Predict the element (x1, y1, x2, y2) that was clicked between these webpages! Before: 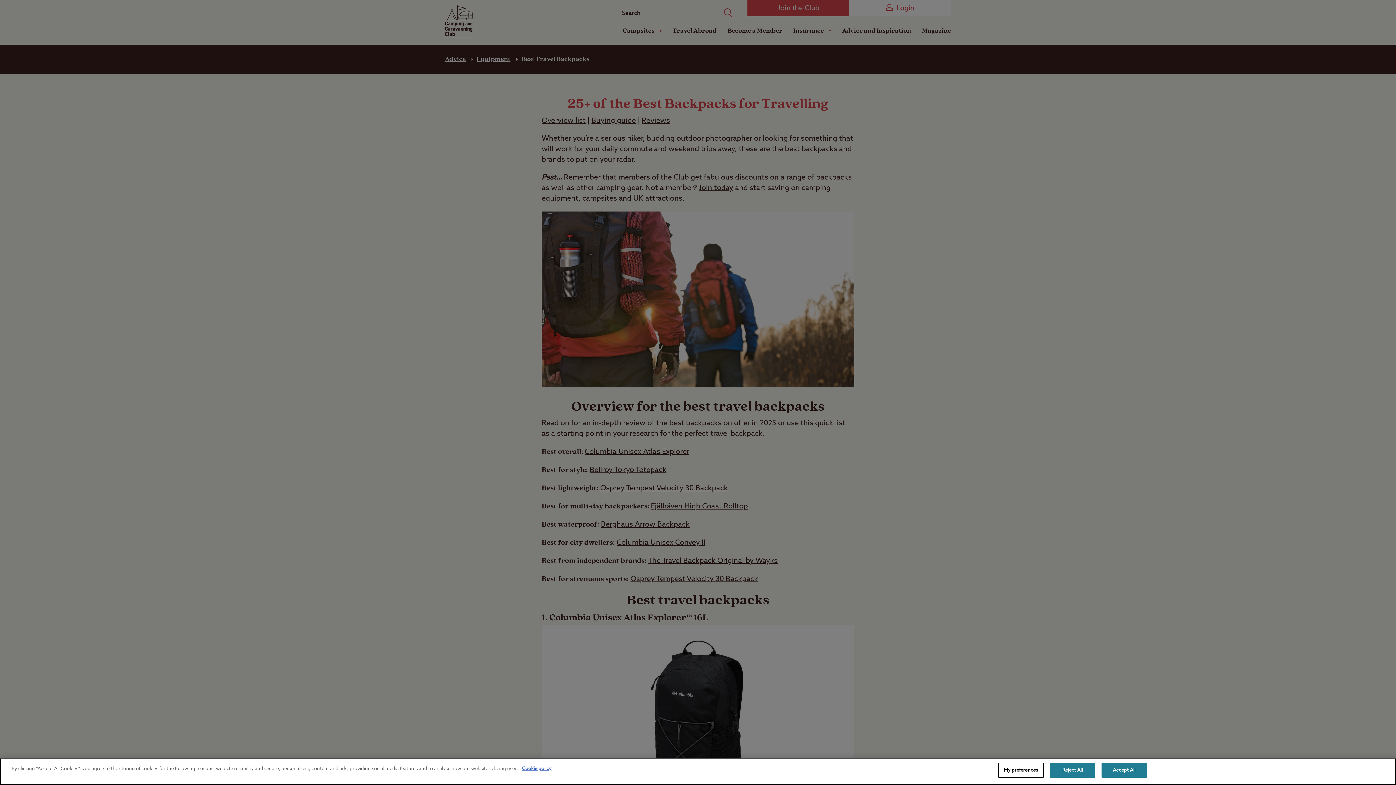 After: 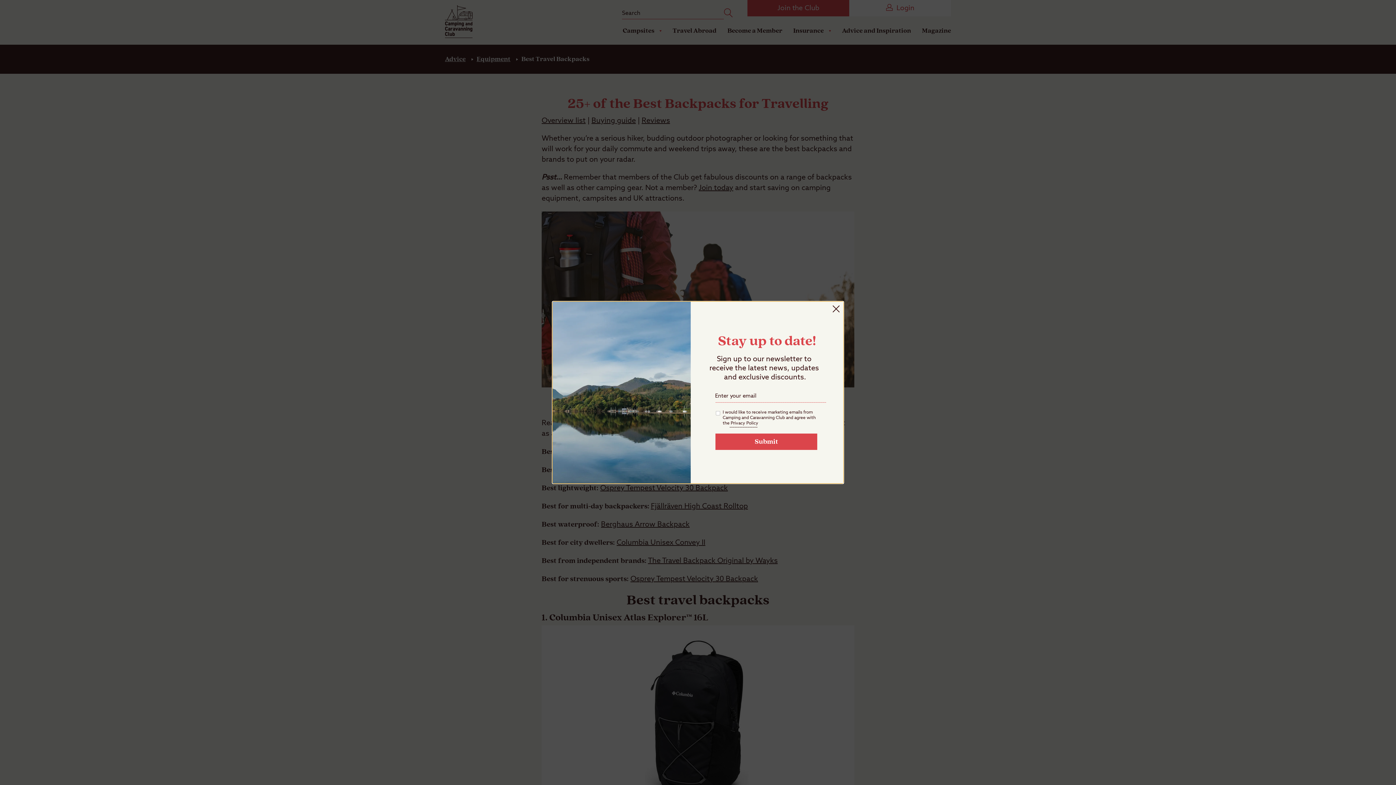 Action: bbox: (1101, 763, 1147, 778) label: Accept All